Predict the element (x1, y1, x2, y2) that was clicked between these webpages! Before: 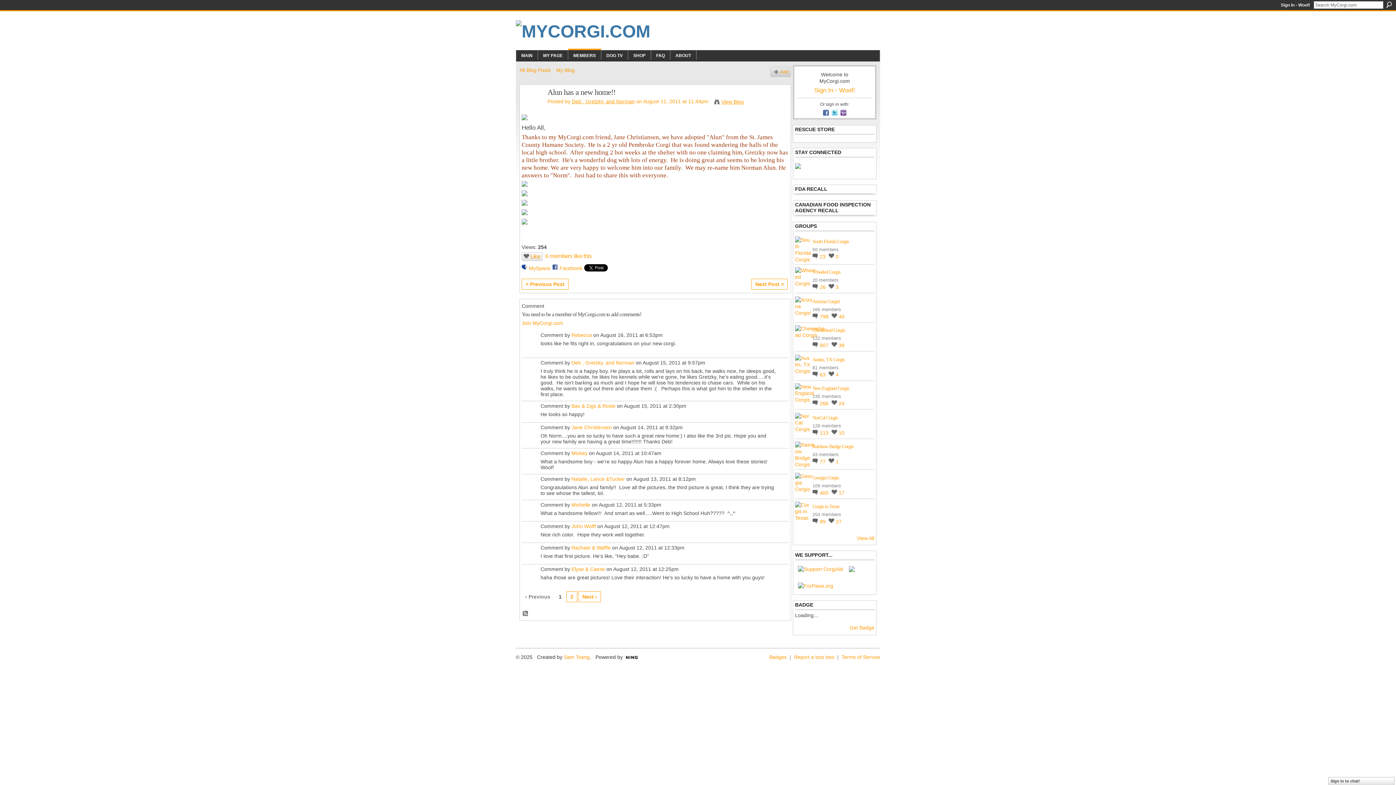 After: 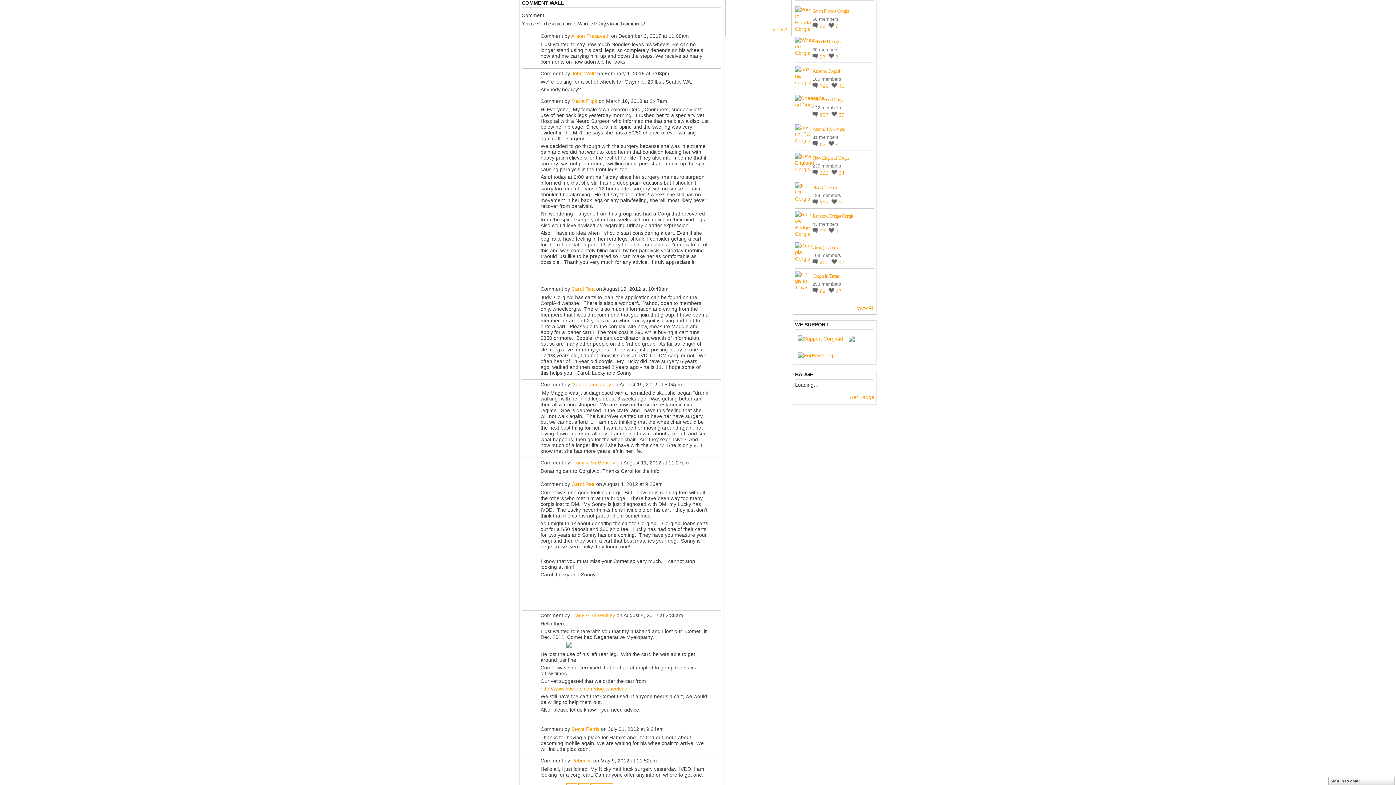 Action: bbox: (812, 284, 827, 290) label: 26 